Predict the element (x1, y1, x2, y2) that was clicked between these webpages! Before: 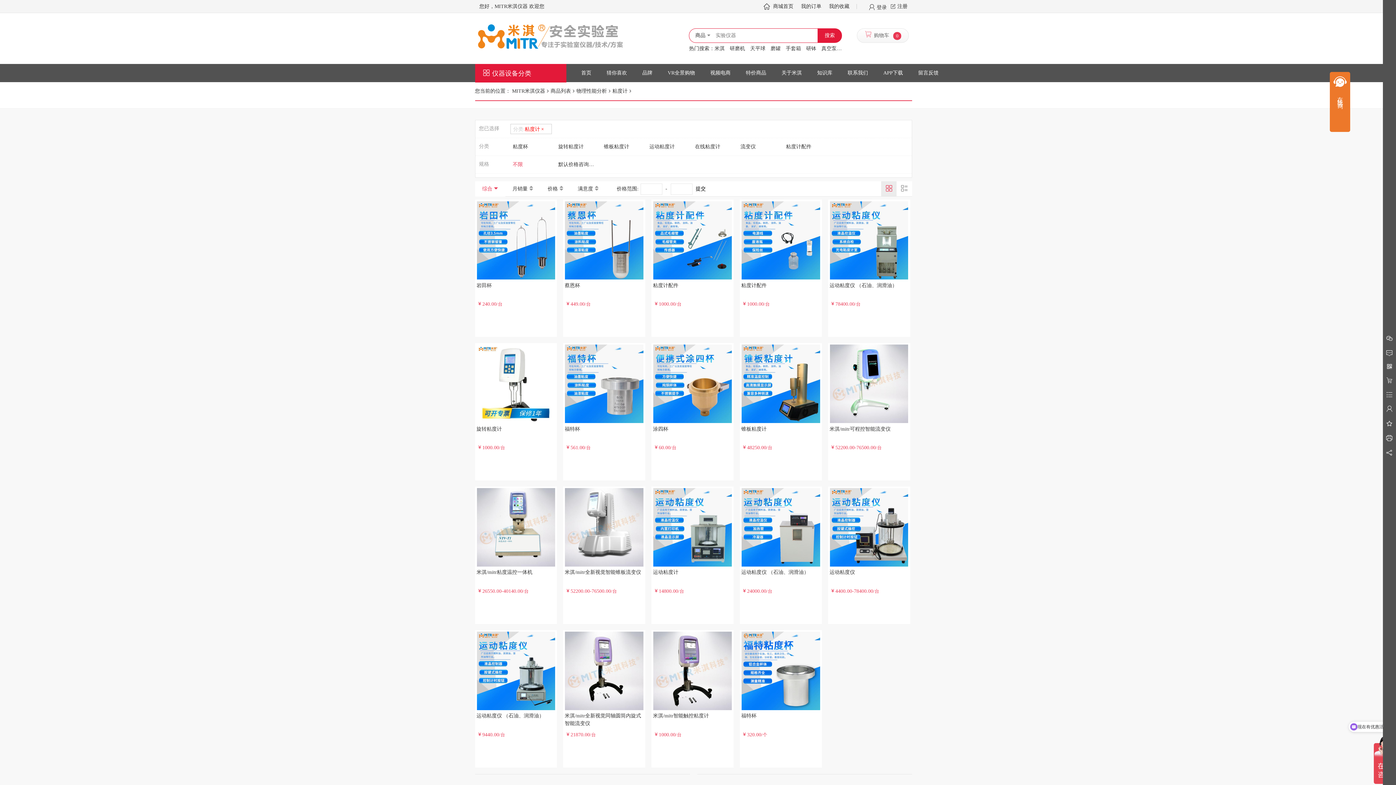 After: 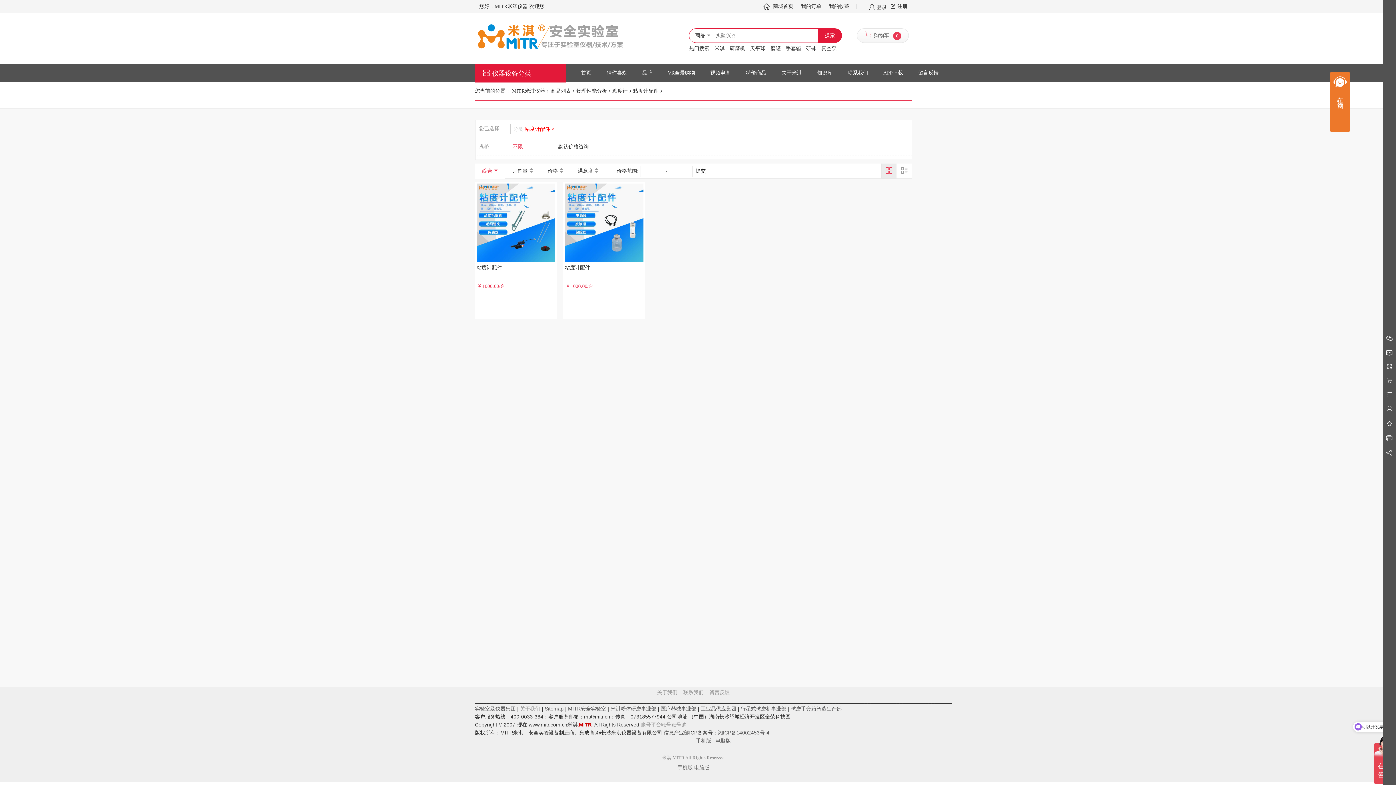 Action: label: 粘度计配件 bbox: (783, 141, 829, 152)